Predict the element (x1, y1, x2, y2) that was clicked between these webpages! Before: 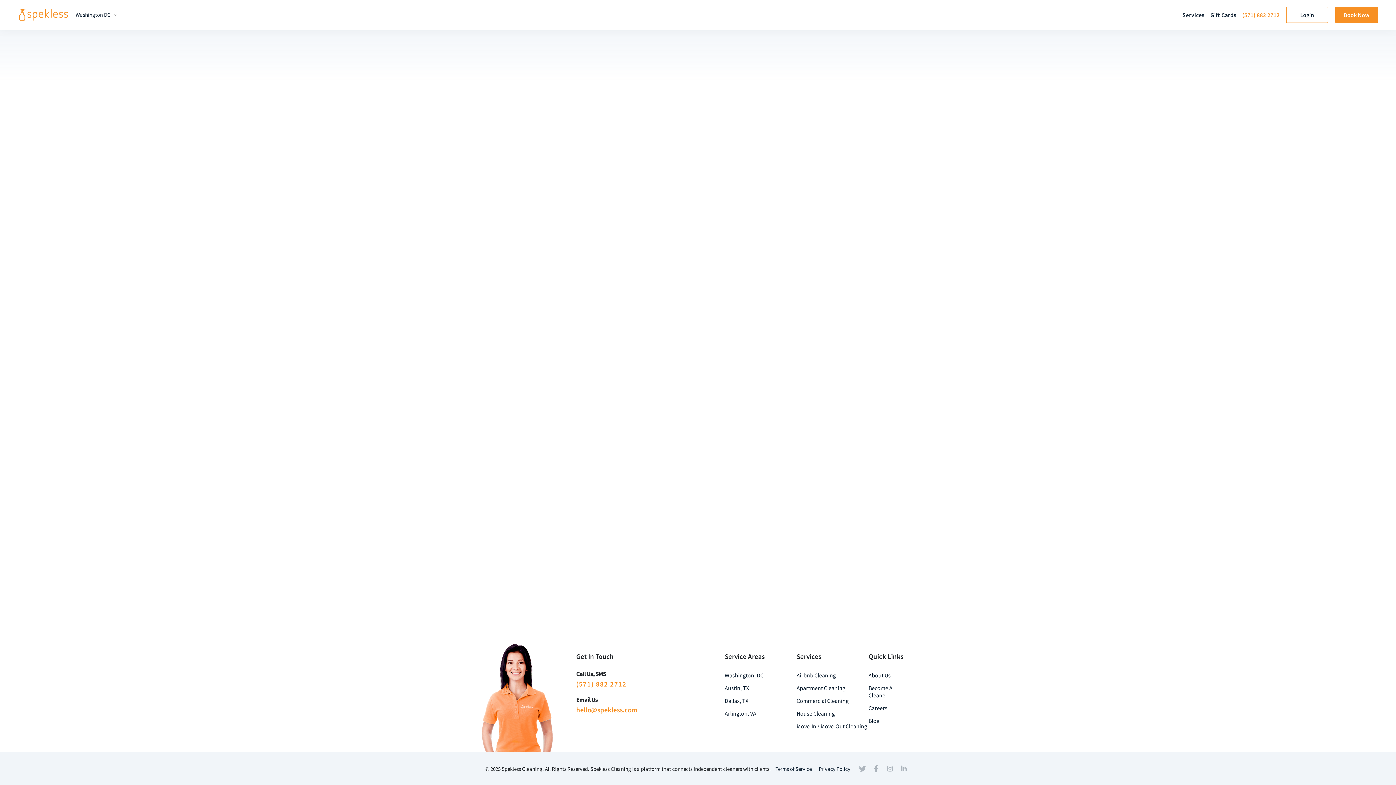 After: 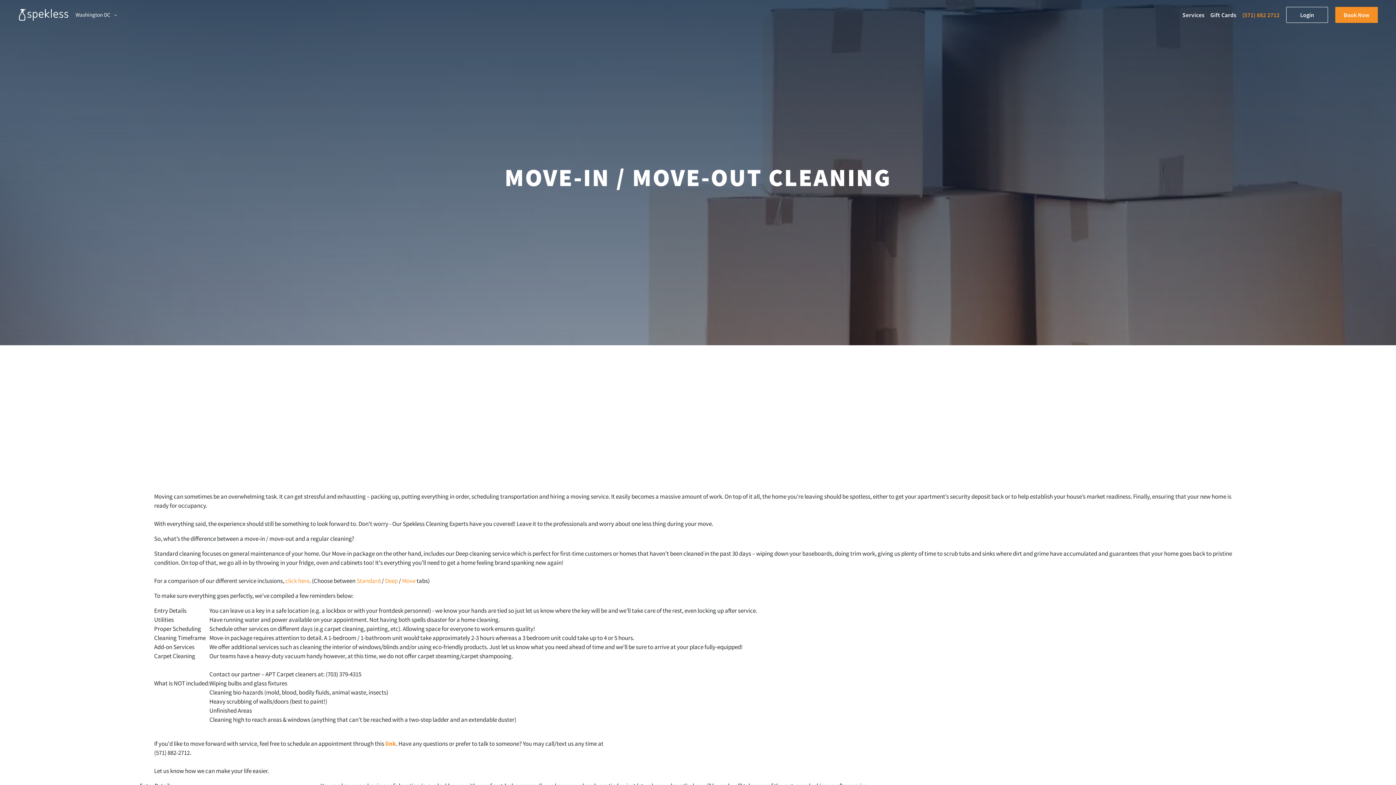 Action: label: Move-In / Move-Out Cleaning bbox: (796, 721, 868, 732)